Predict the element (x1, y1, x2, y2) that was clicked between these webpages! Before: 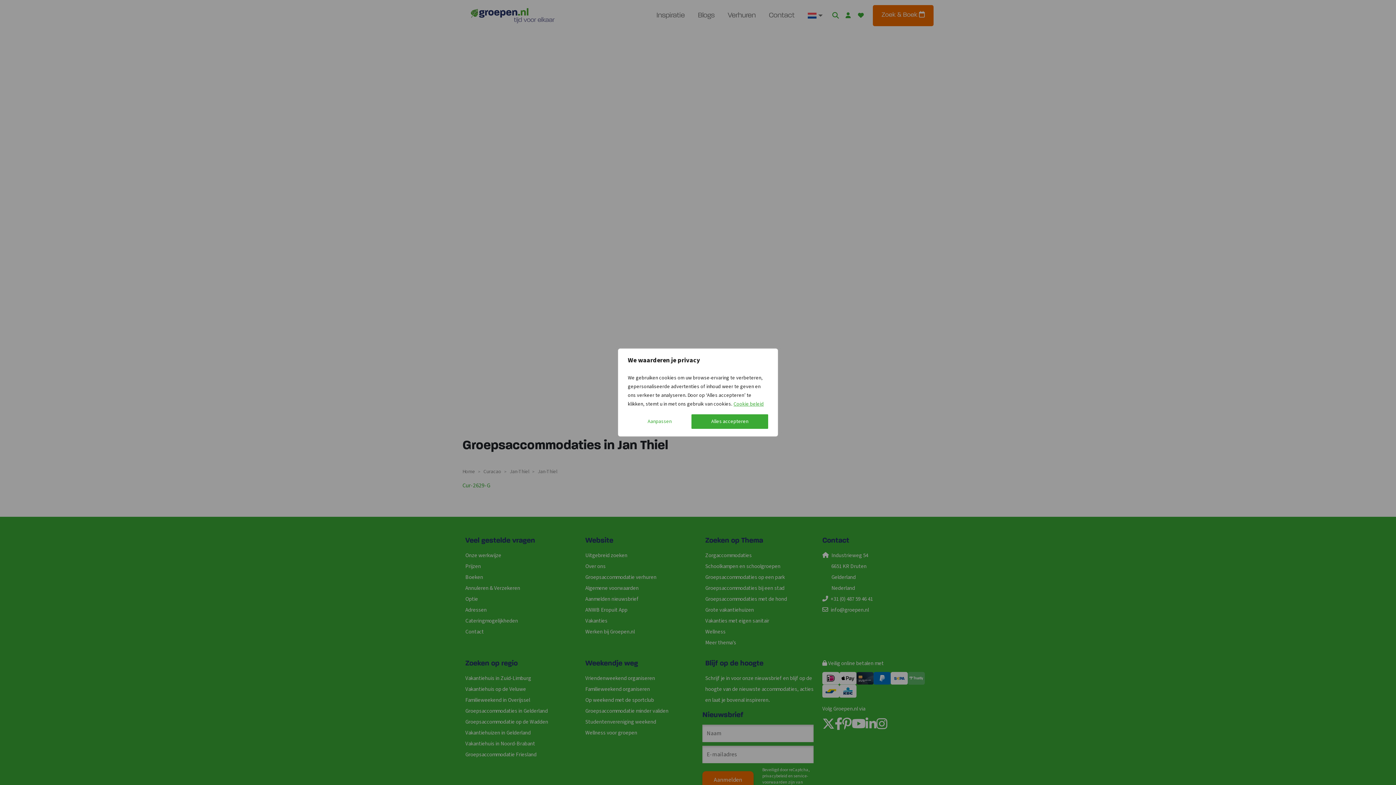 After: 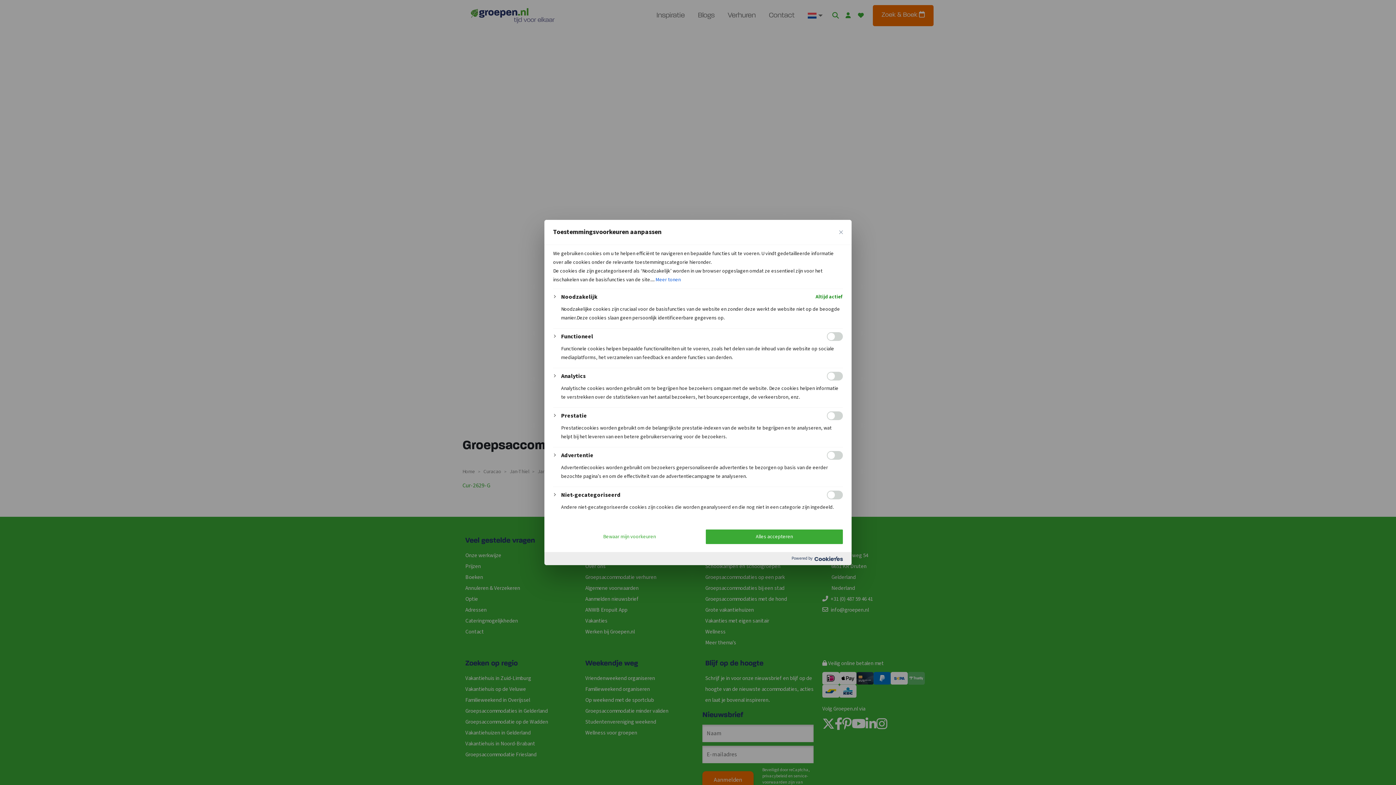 Action: label: Aanpassen bbox: (628, 414, 691, 429)